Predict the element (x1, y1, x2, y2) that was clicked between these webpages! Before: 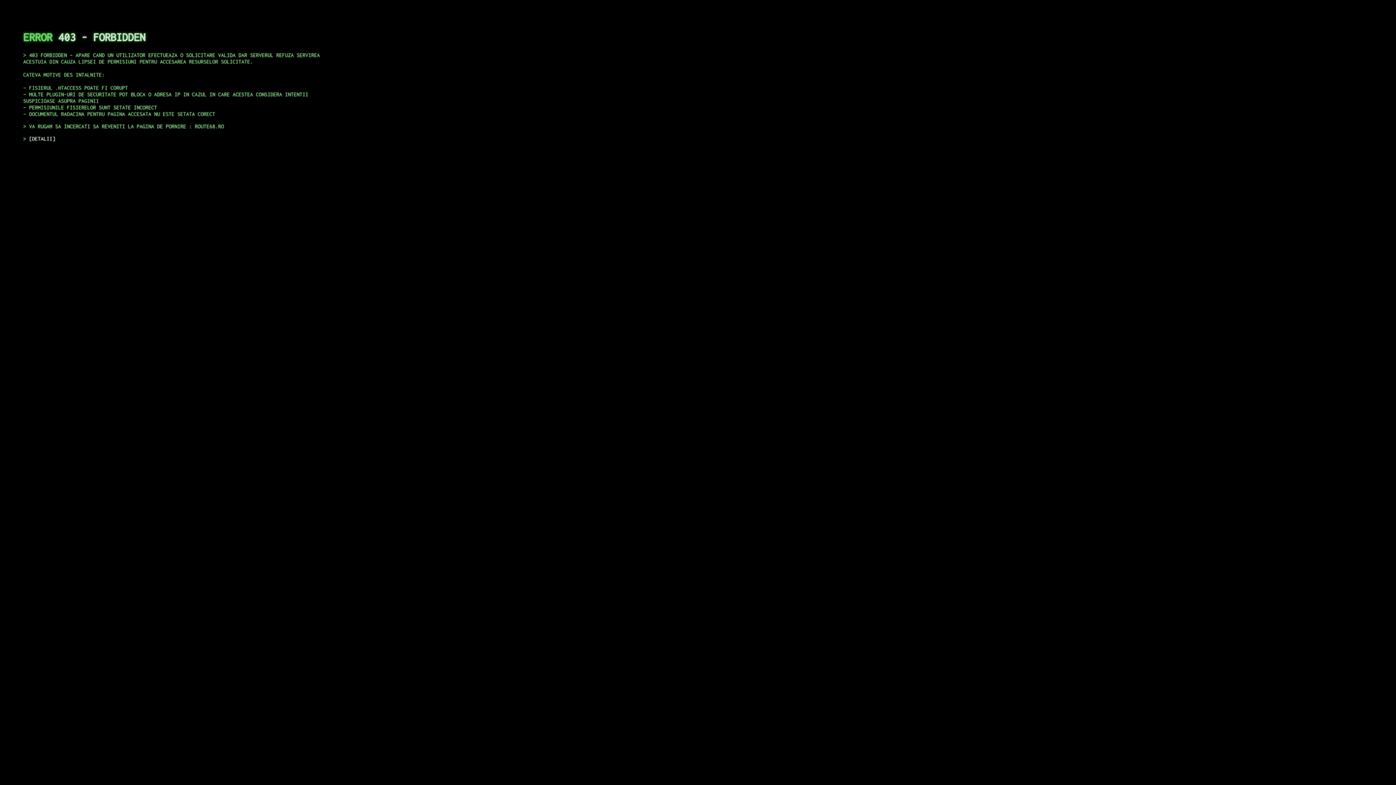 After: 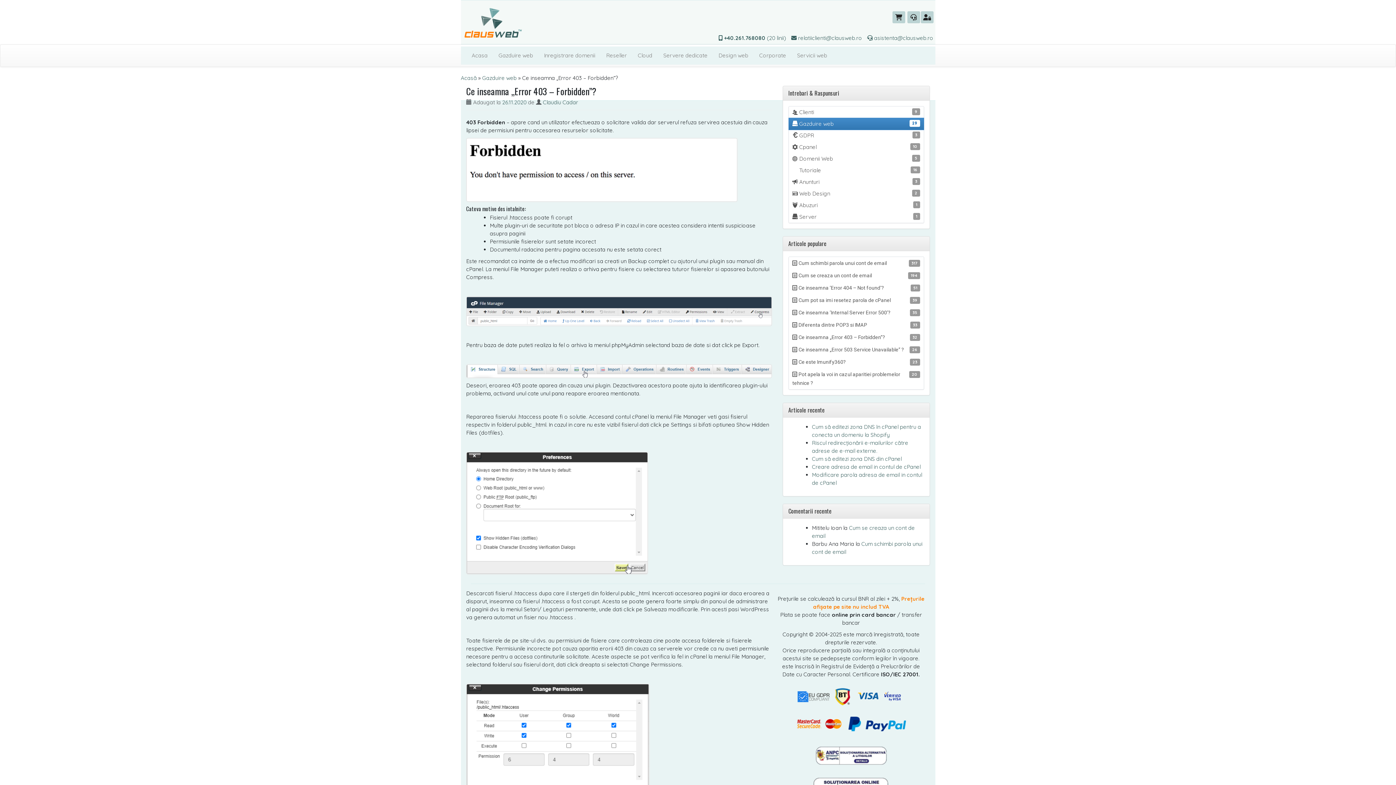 Action: bbox: (29, 135, 55, 141) label: DETALII